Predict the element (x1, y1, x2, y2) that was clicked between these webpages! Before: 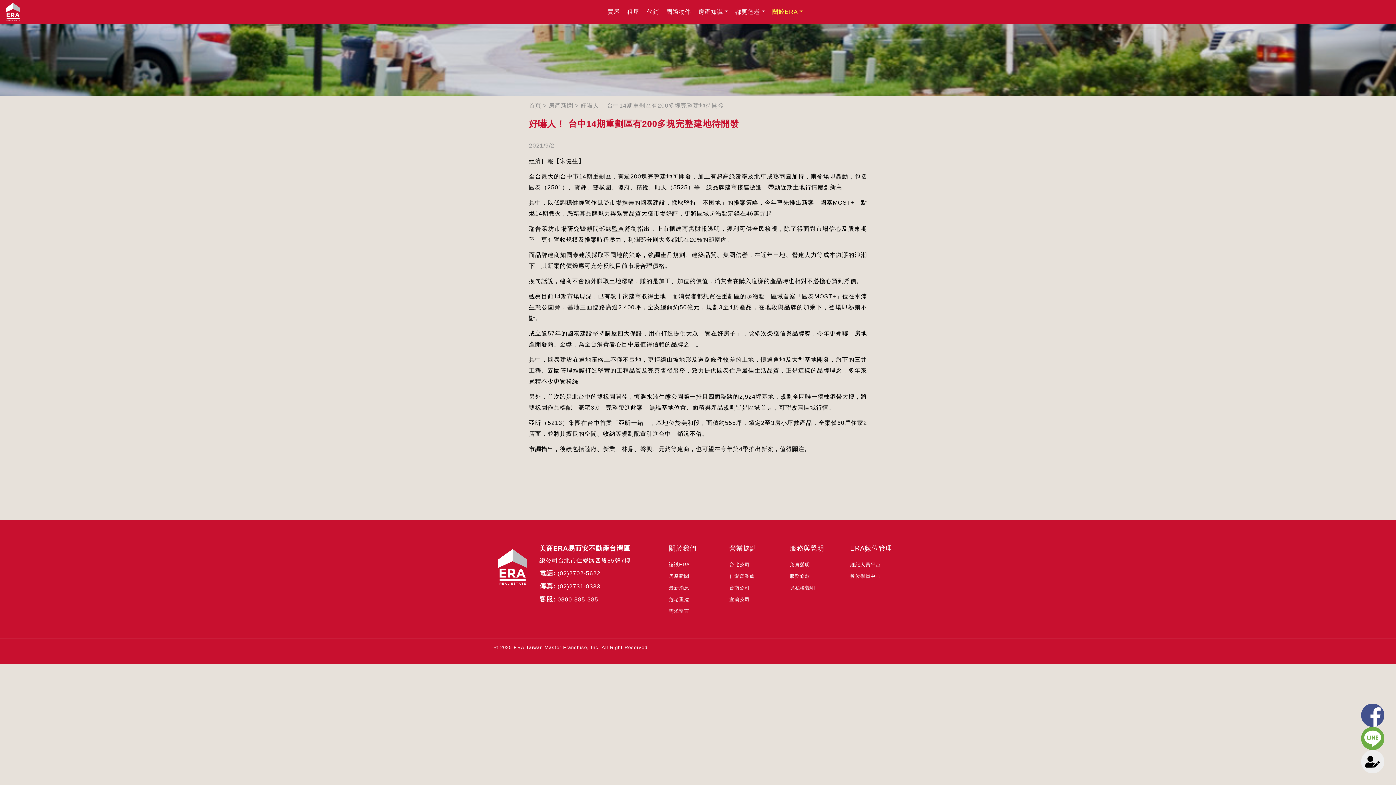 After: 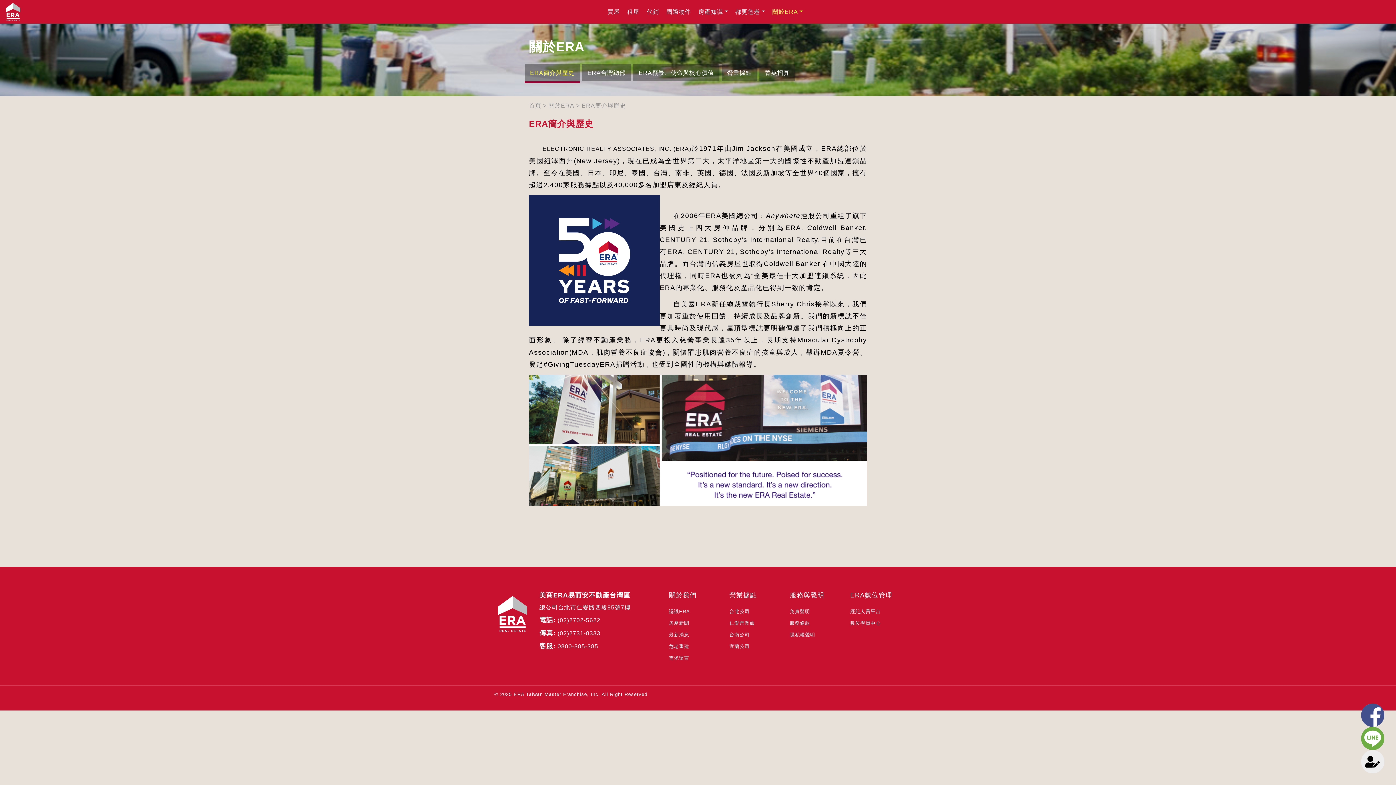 Action: label: 認識ERA bbox: (669, 560, 690, 569)